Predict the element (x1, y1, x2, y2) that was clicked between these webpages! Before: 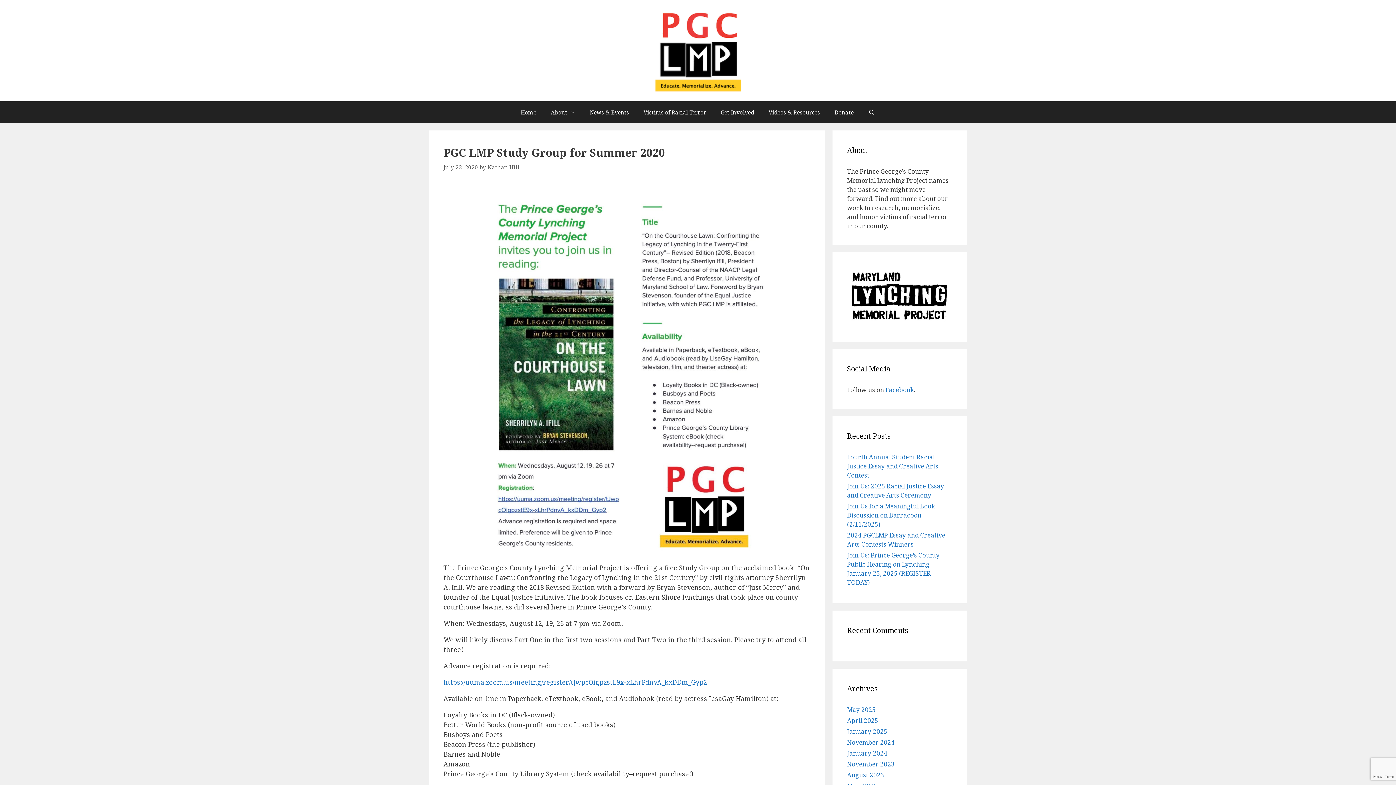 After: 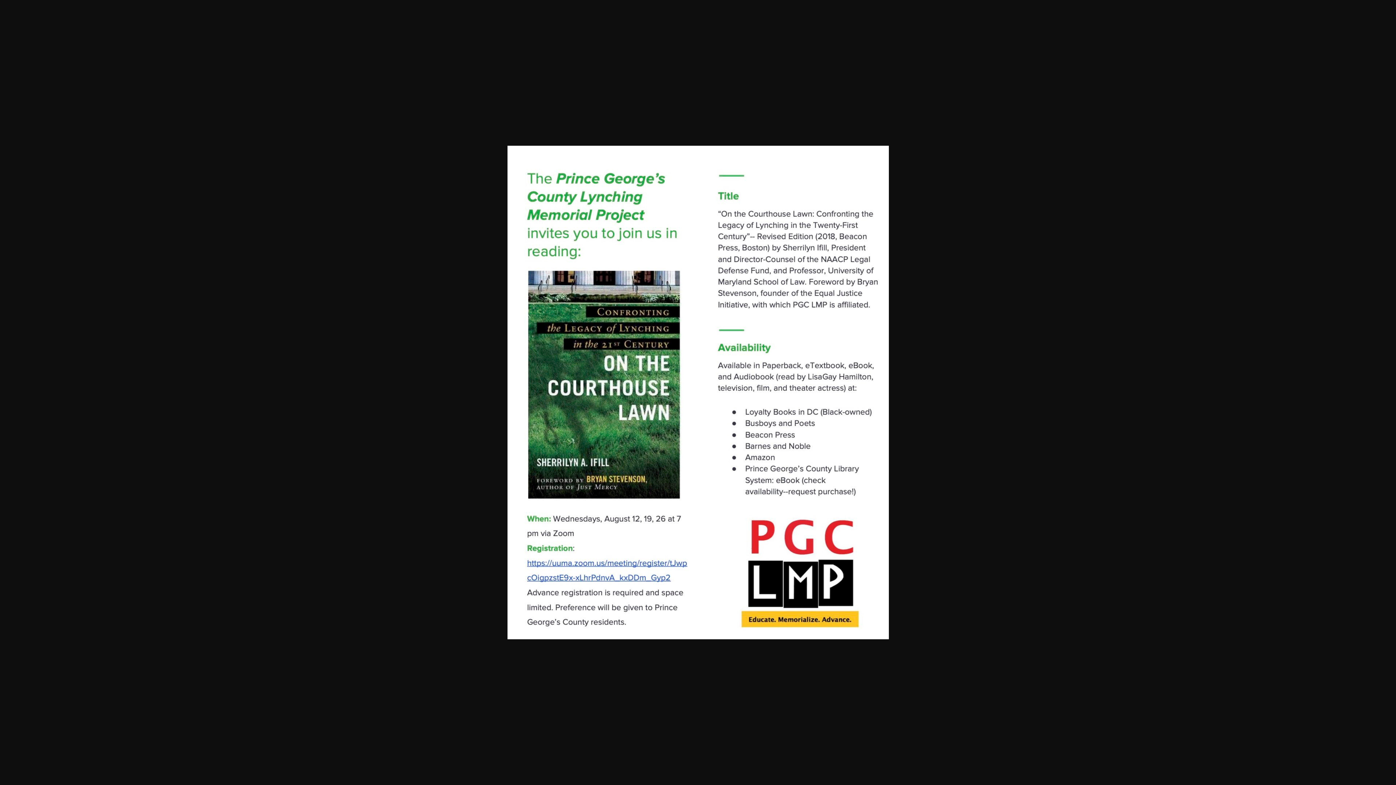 Action: bbox: (483, 184, 771, 556)